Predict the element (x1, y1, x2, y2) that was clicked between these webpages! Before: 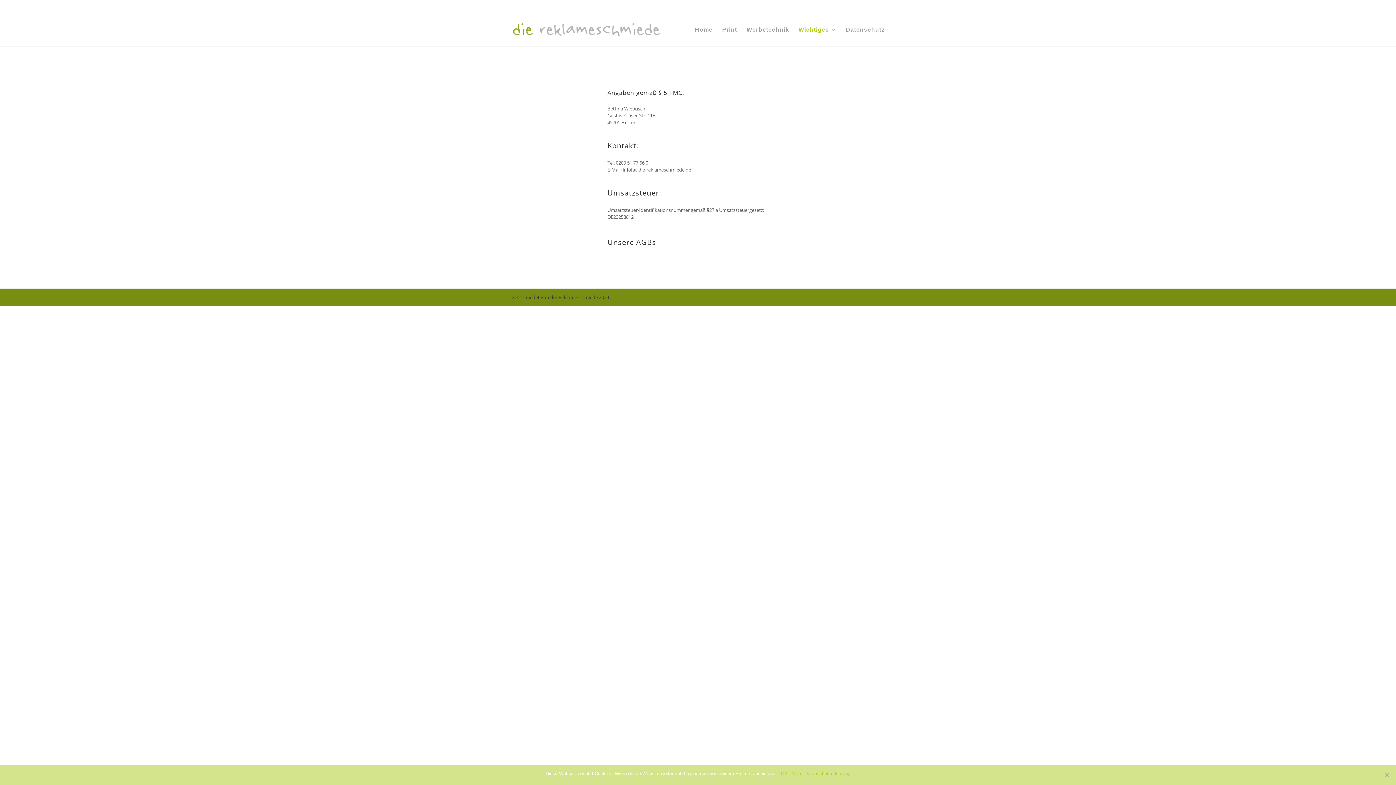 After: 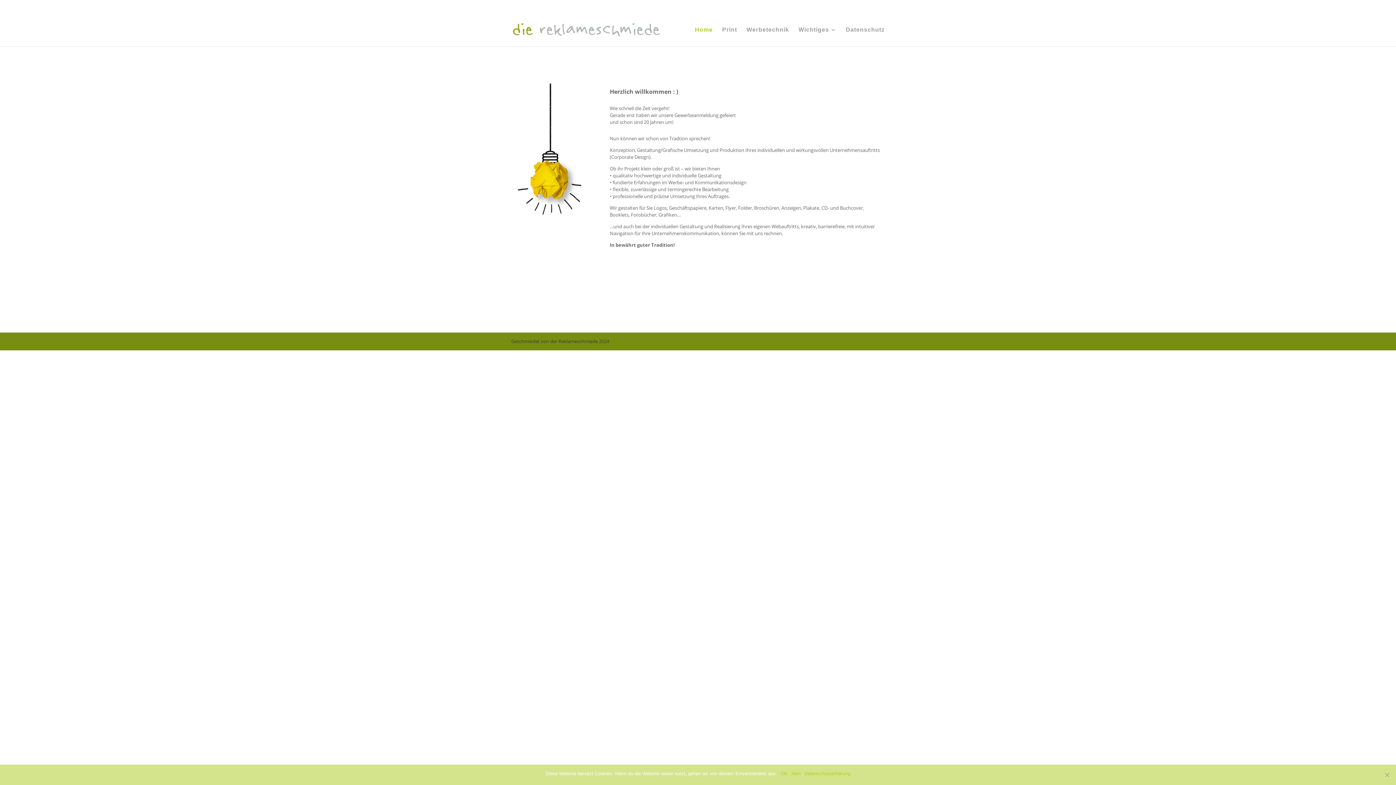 Action: bbox: (512, 26, 660, 32)